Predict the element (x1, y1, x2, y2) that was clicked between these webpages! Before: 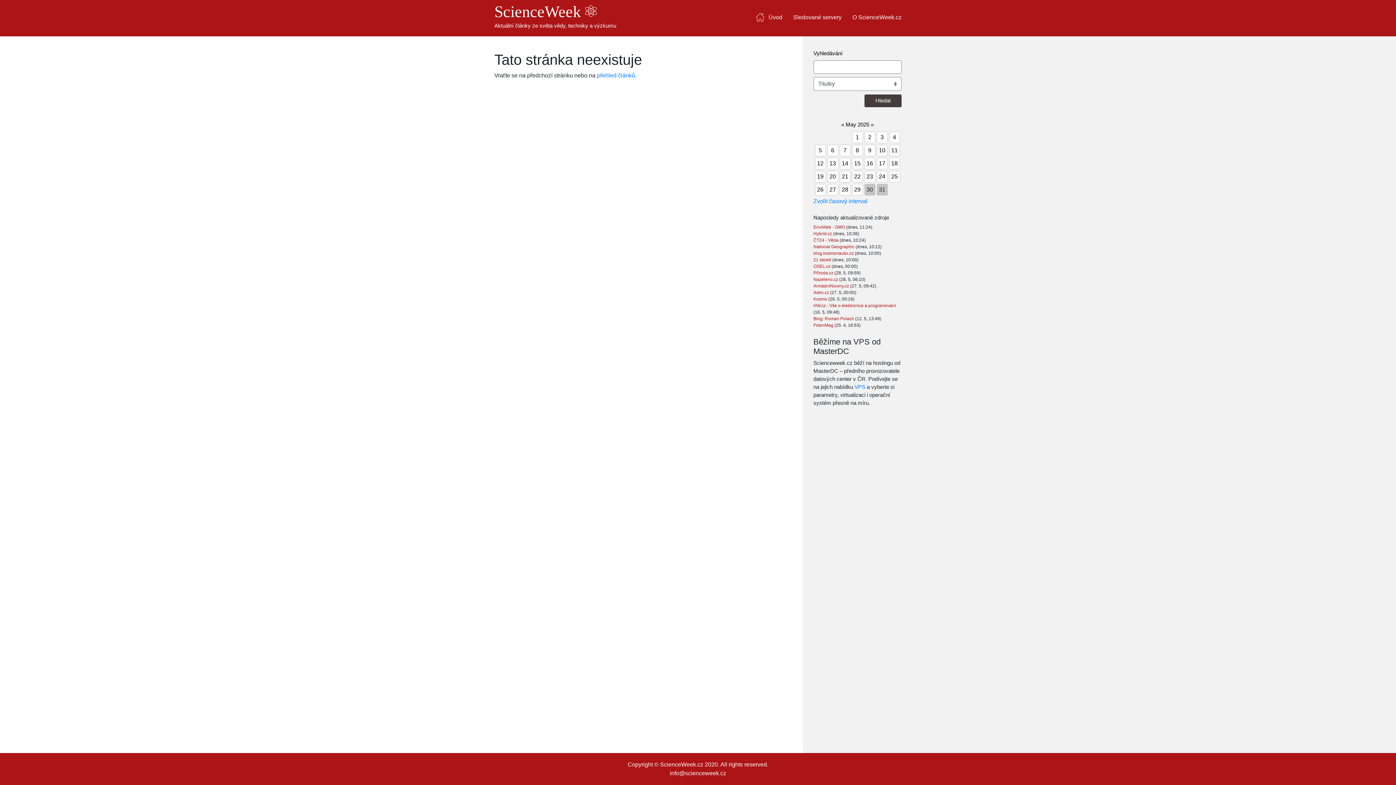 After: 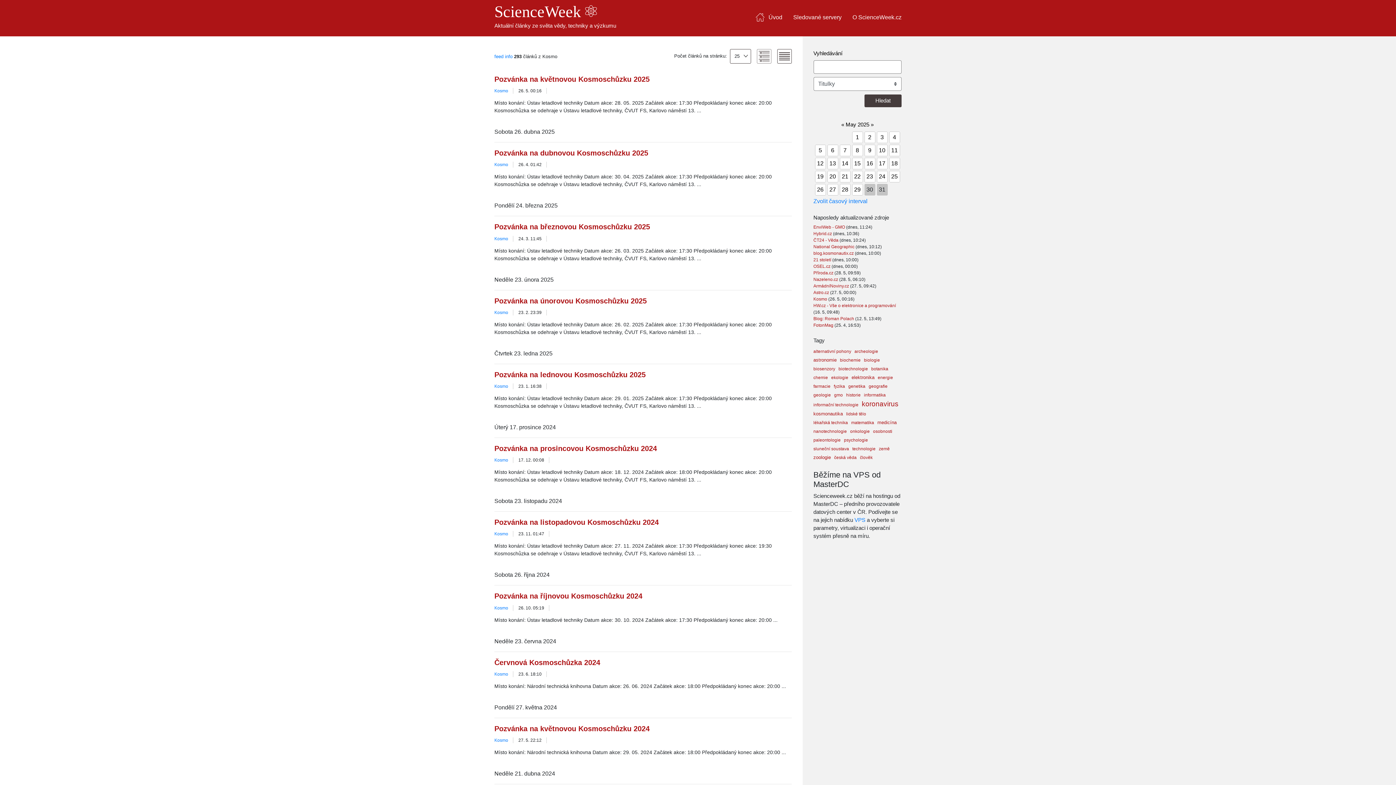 Action: bbox: (813, 296, 828, 301) label: Kosmo 